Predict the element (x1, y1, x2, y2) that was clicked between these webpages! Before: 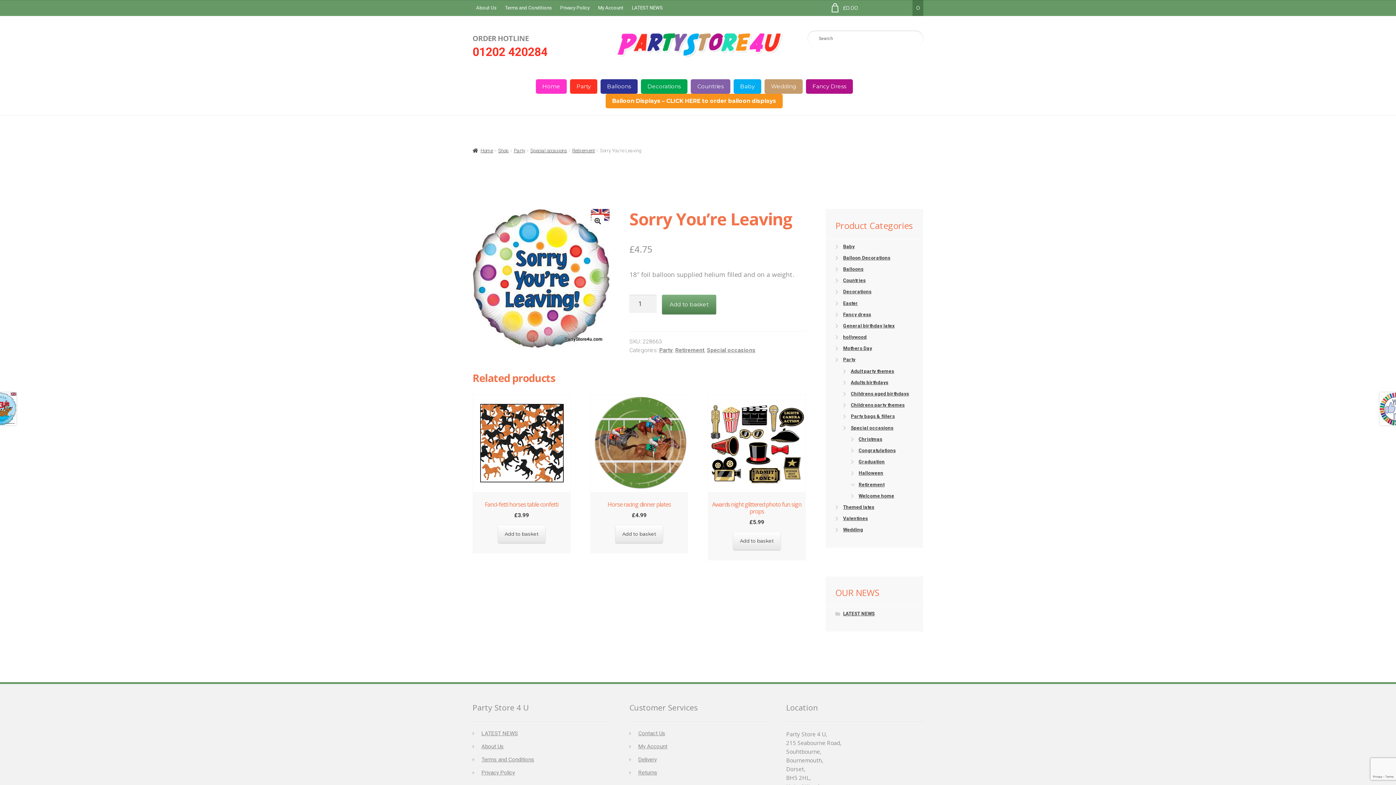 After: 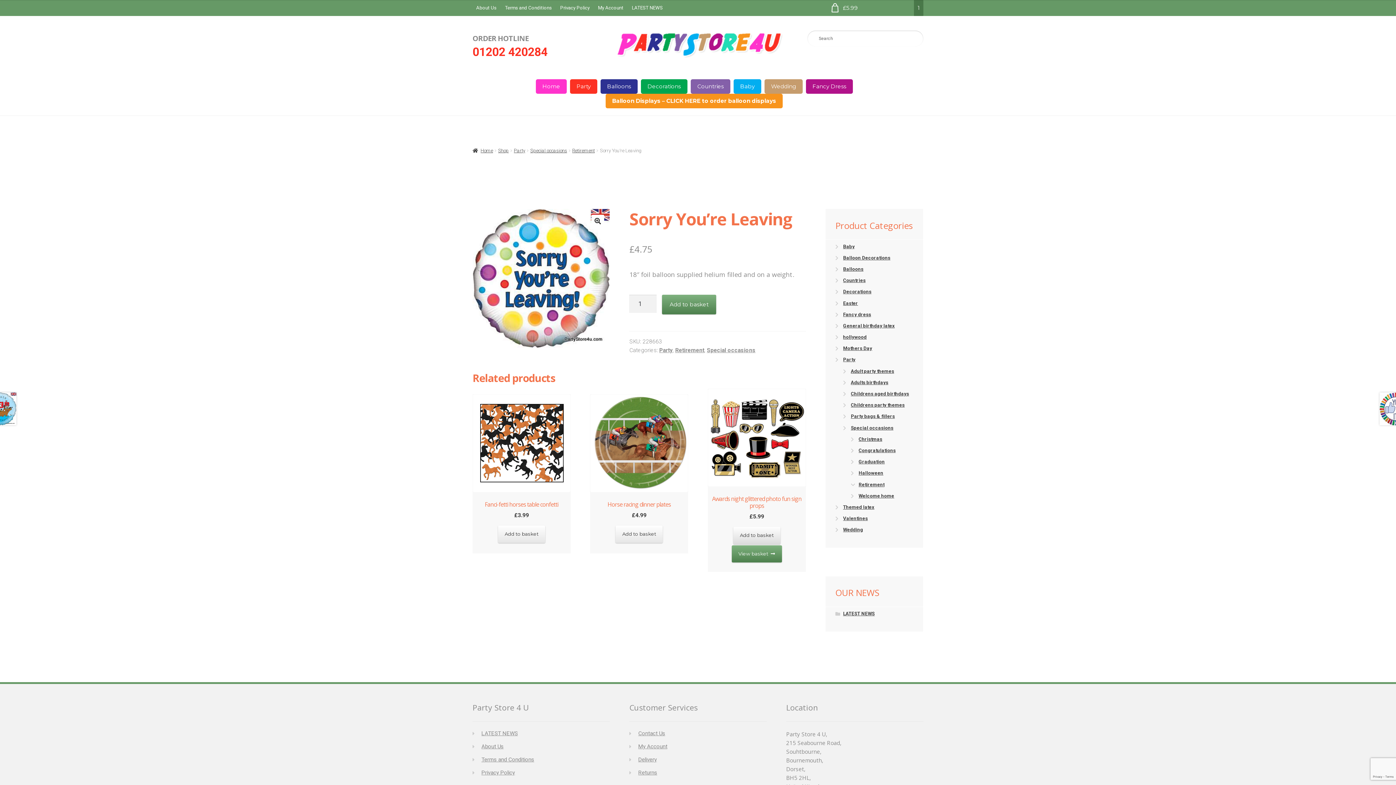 Action: label: Add “Awards night glittered photo fun sign props” to your basket bbox: (733, 532, 780, 550)